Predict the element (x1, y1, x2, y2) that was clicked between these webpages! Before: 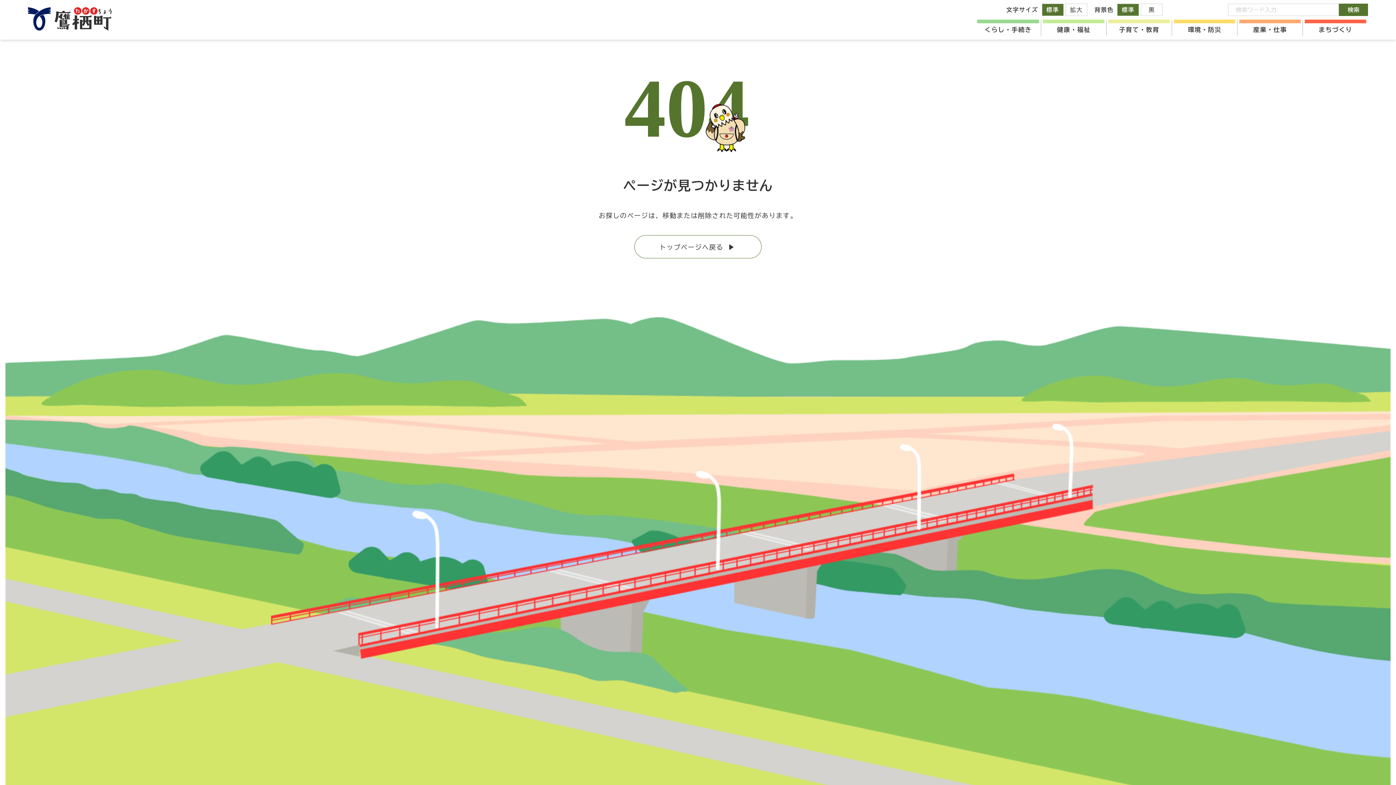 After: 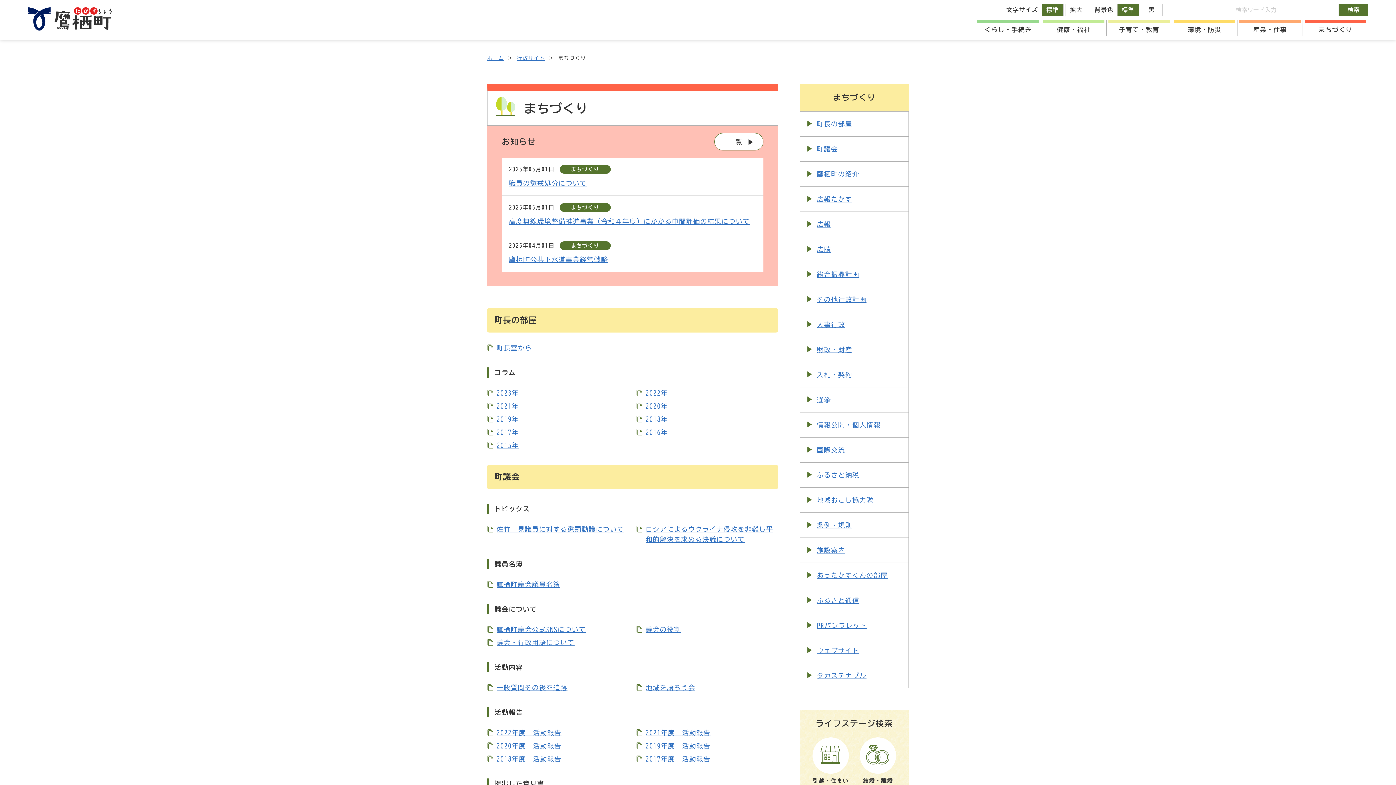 Action: label: まちづくり bbox: (1305, 19, 1366, 36)